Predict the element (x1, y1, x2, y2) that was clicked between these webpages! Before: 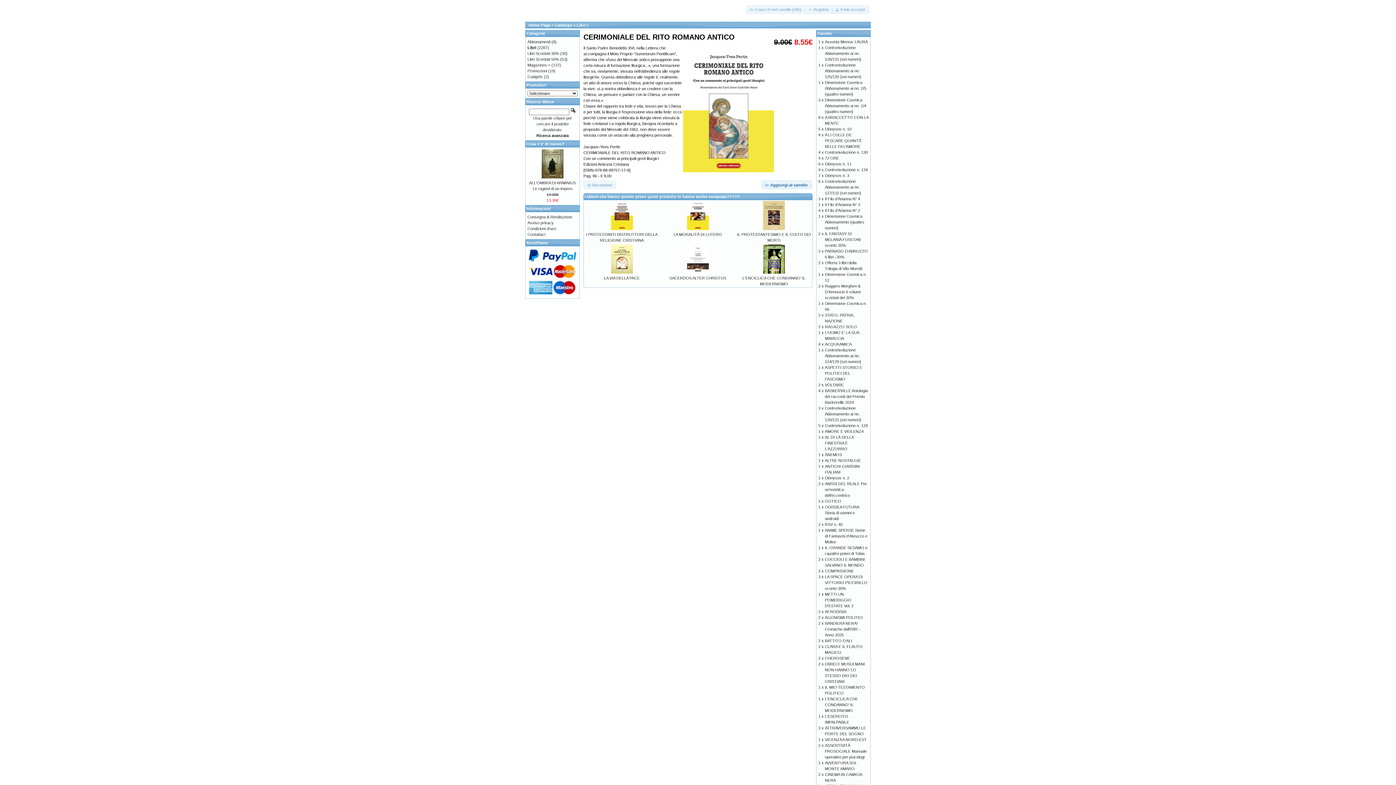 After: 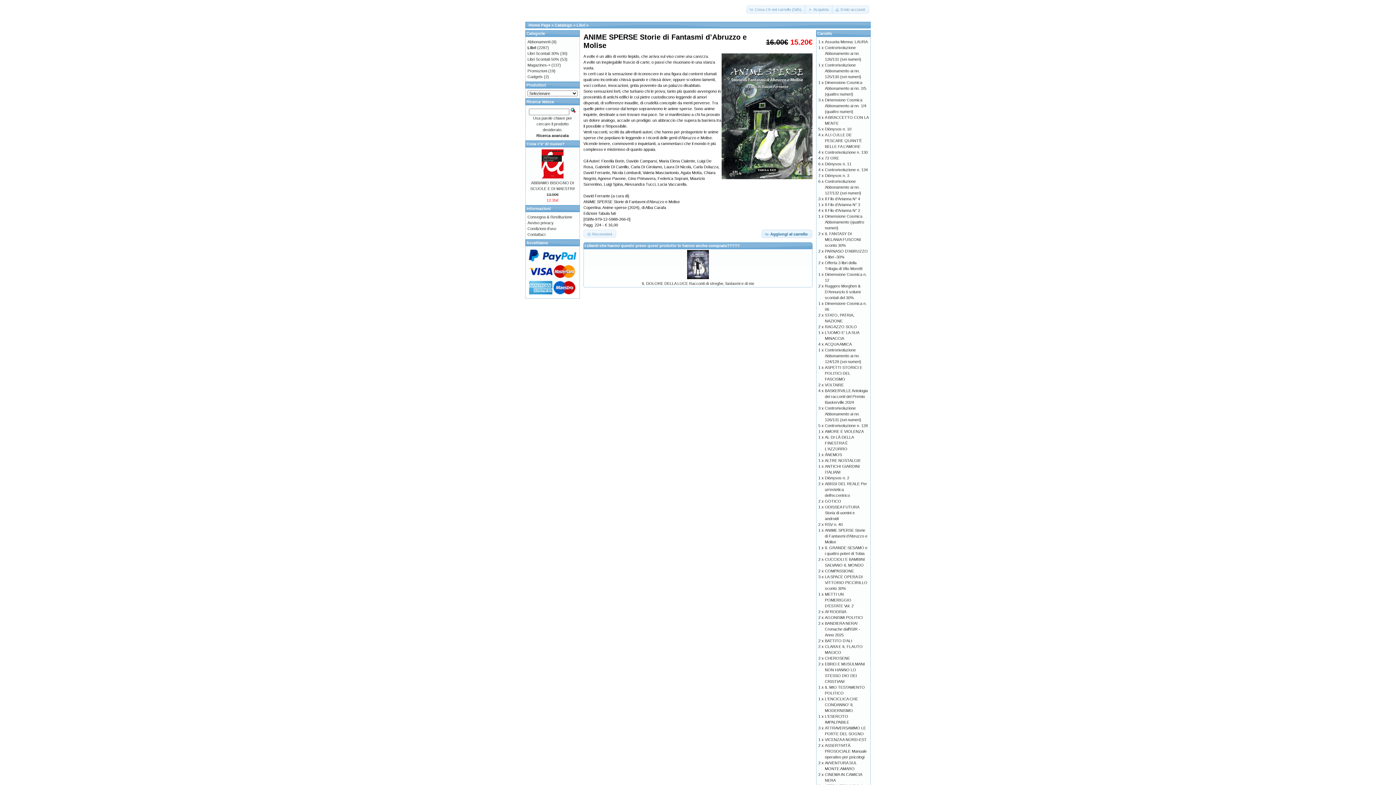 Action: label: ANIME SPERSE Storie di Fantasmi d’Abruzzo e Molise bbox: (825, 528, 867, 544)